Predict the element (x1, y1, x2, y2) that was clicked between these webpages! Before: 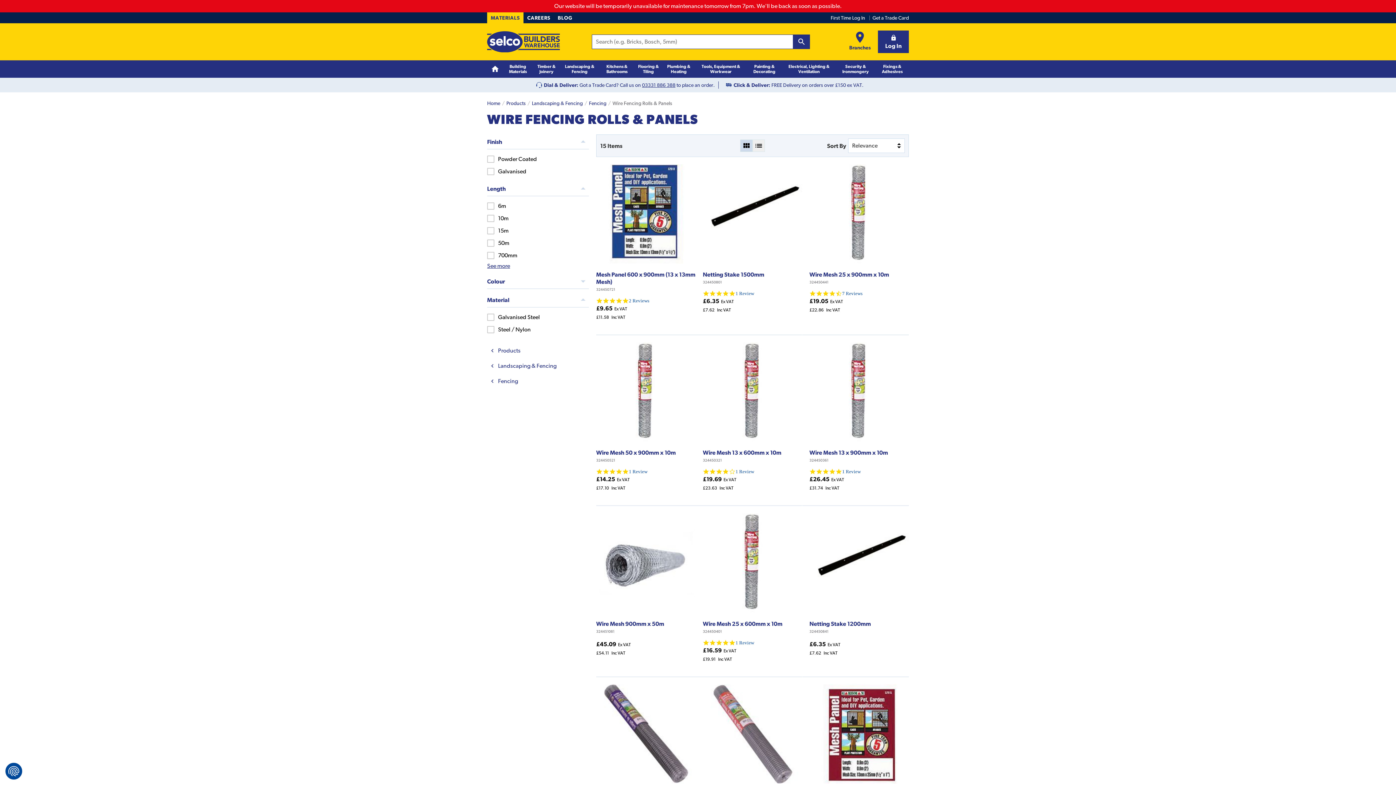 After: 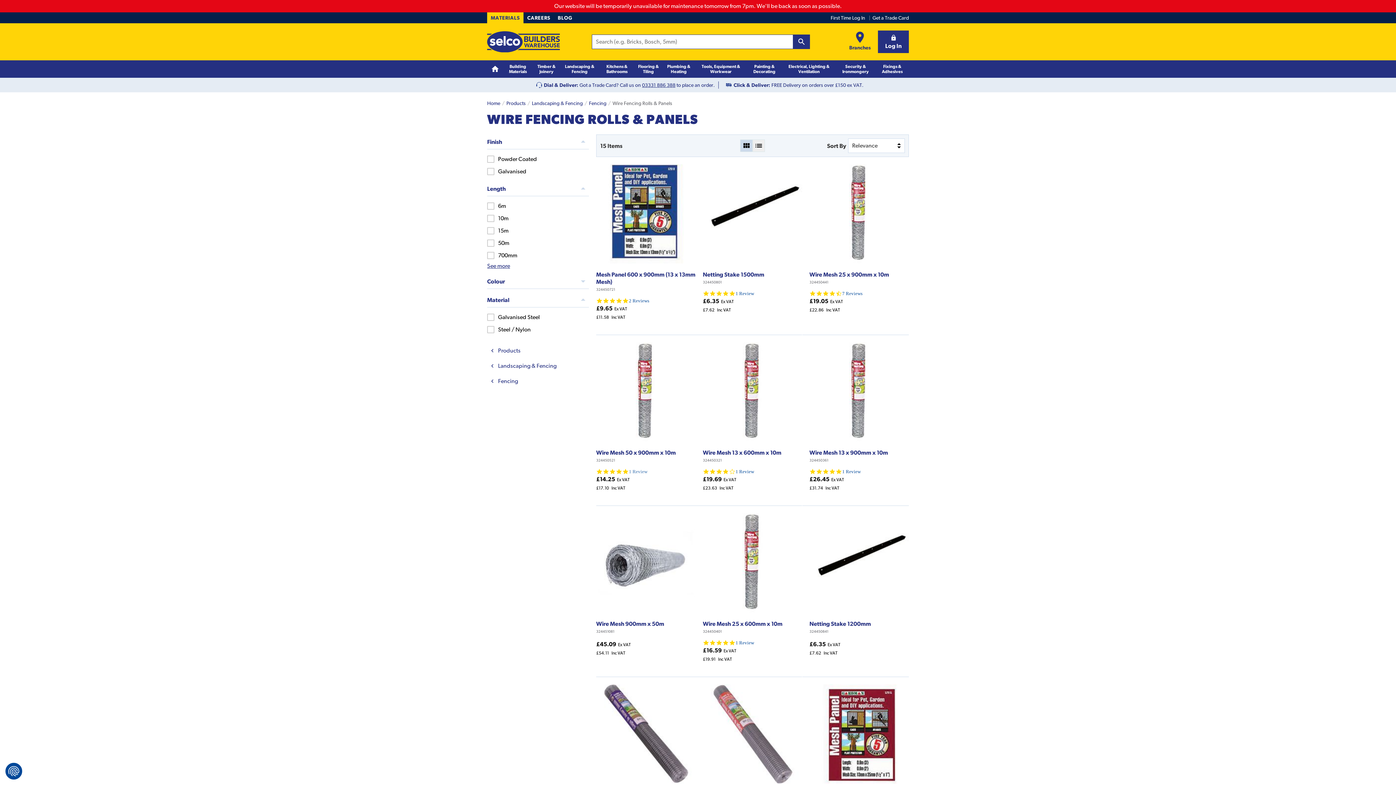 Action: bbox: (629, 468, 647, 474) label: 1 reviews